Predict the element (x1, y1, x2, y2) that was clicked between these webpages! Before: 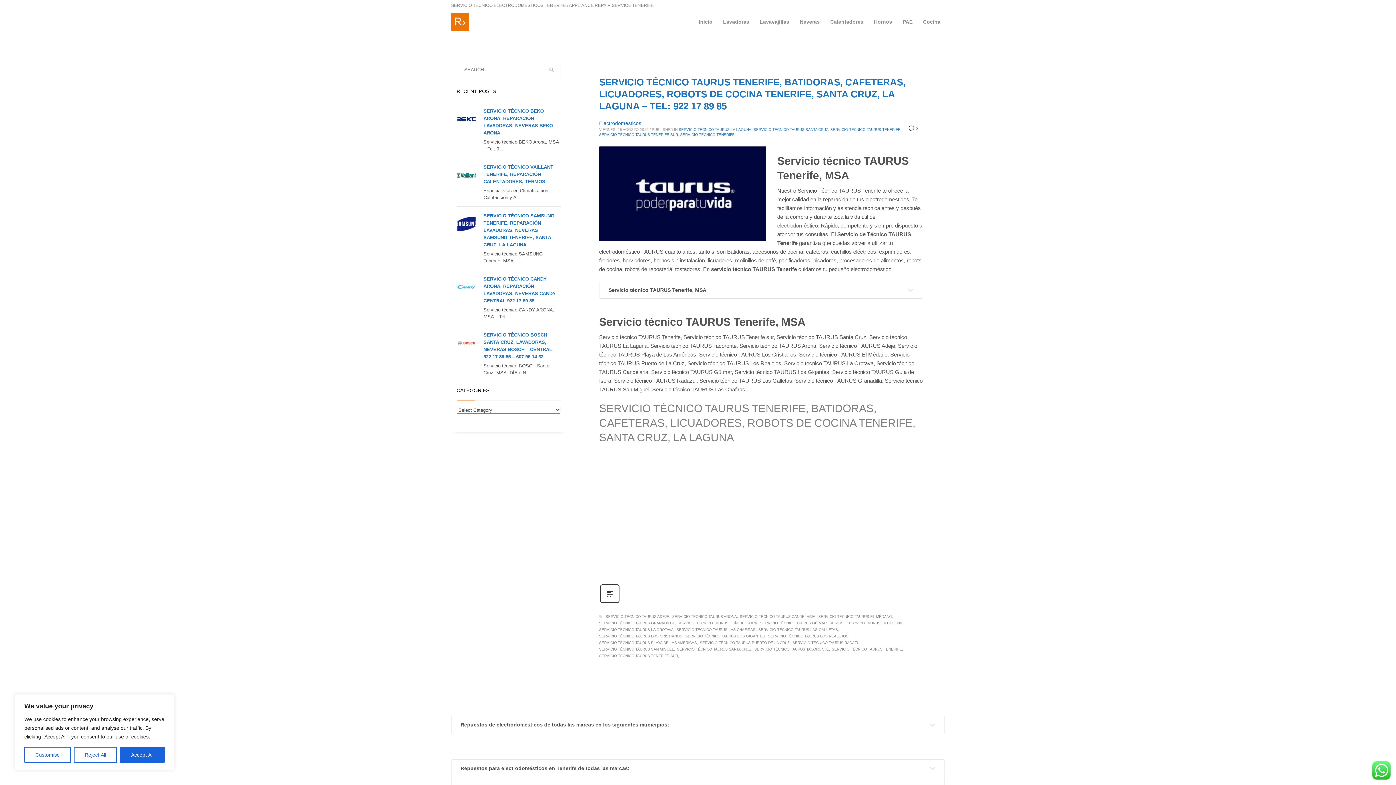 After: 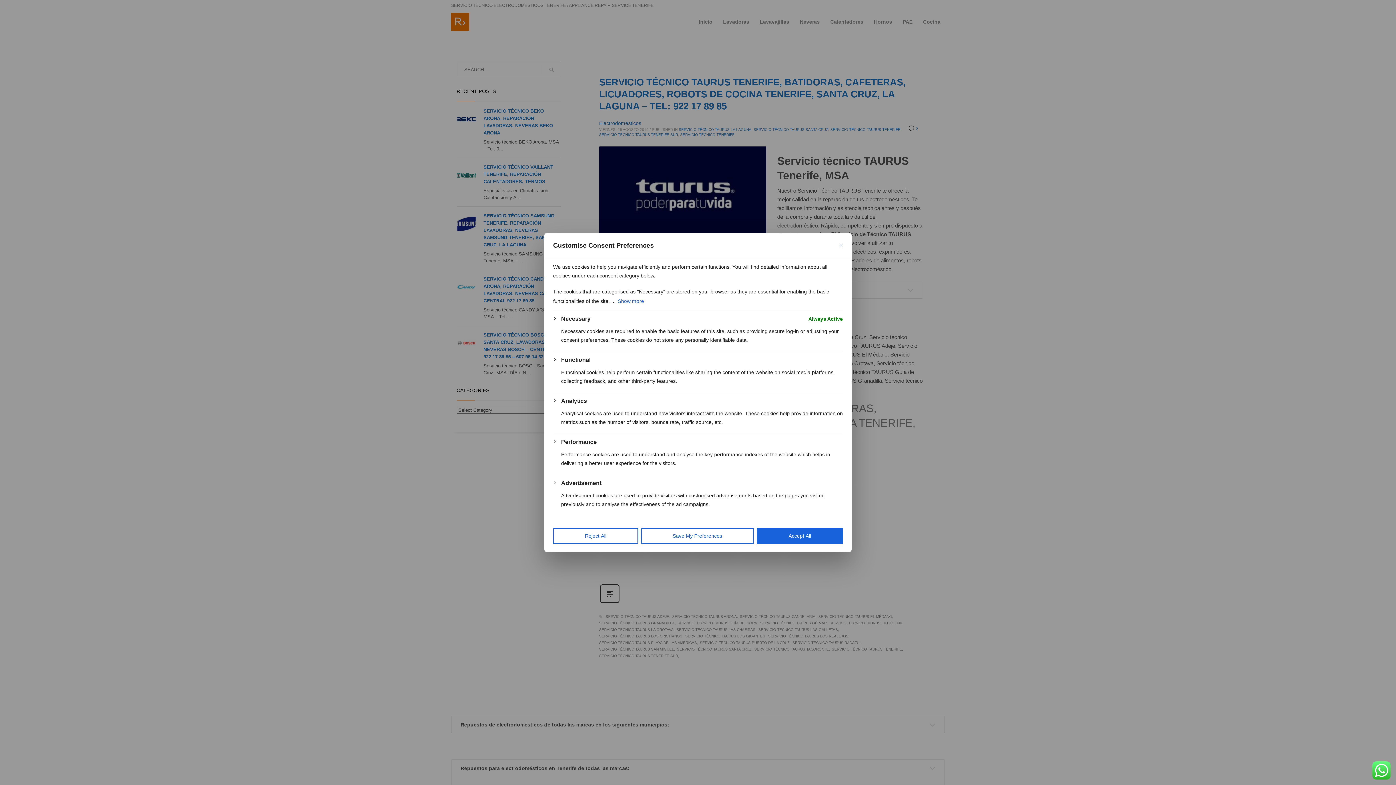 Action: label: Customise bbox: (24, 747, 70, 763)